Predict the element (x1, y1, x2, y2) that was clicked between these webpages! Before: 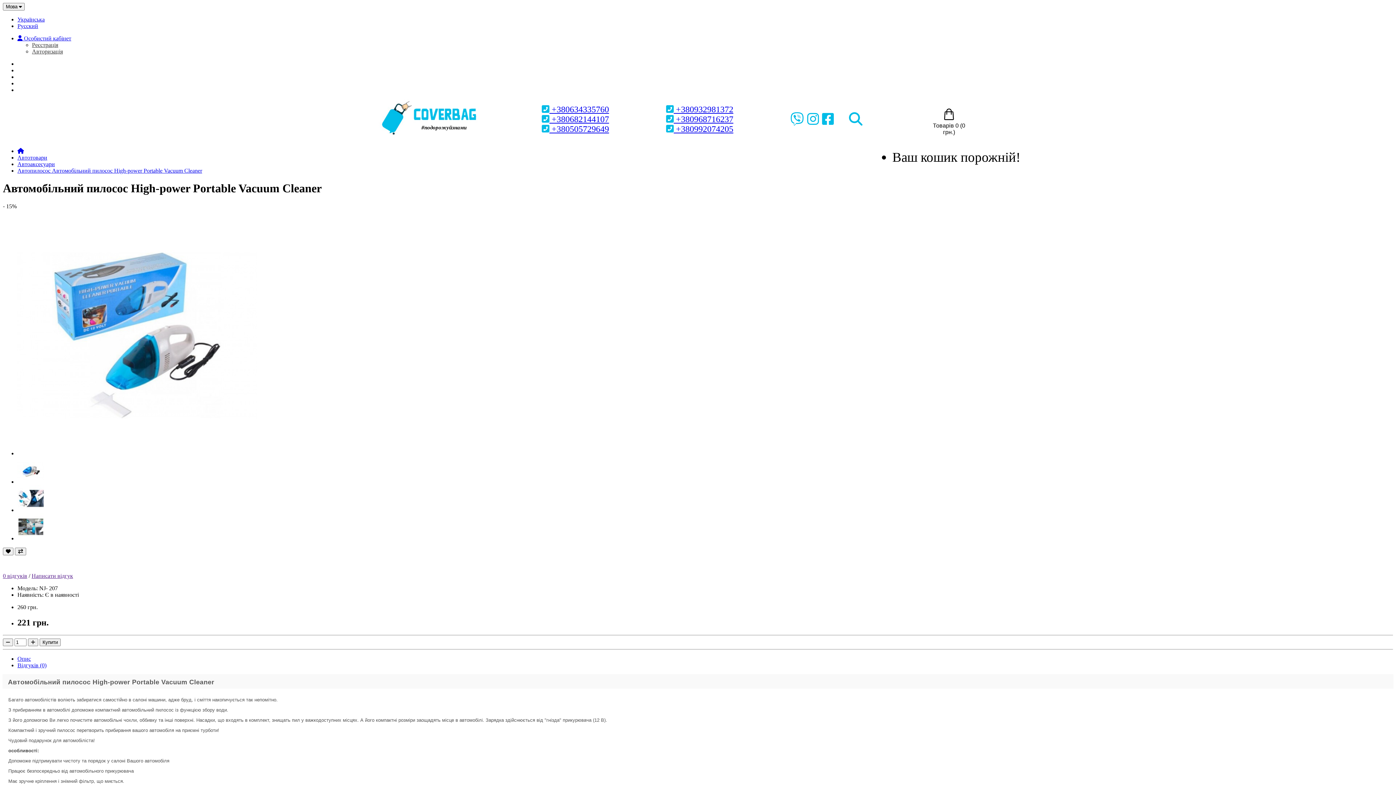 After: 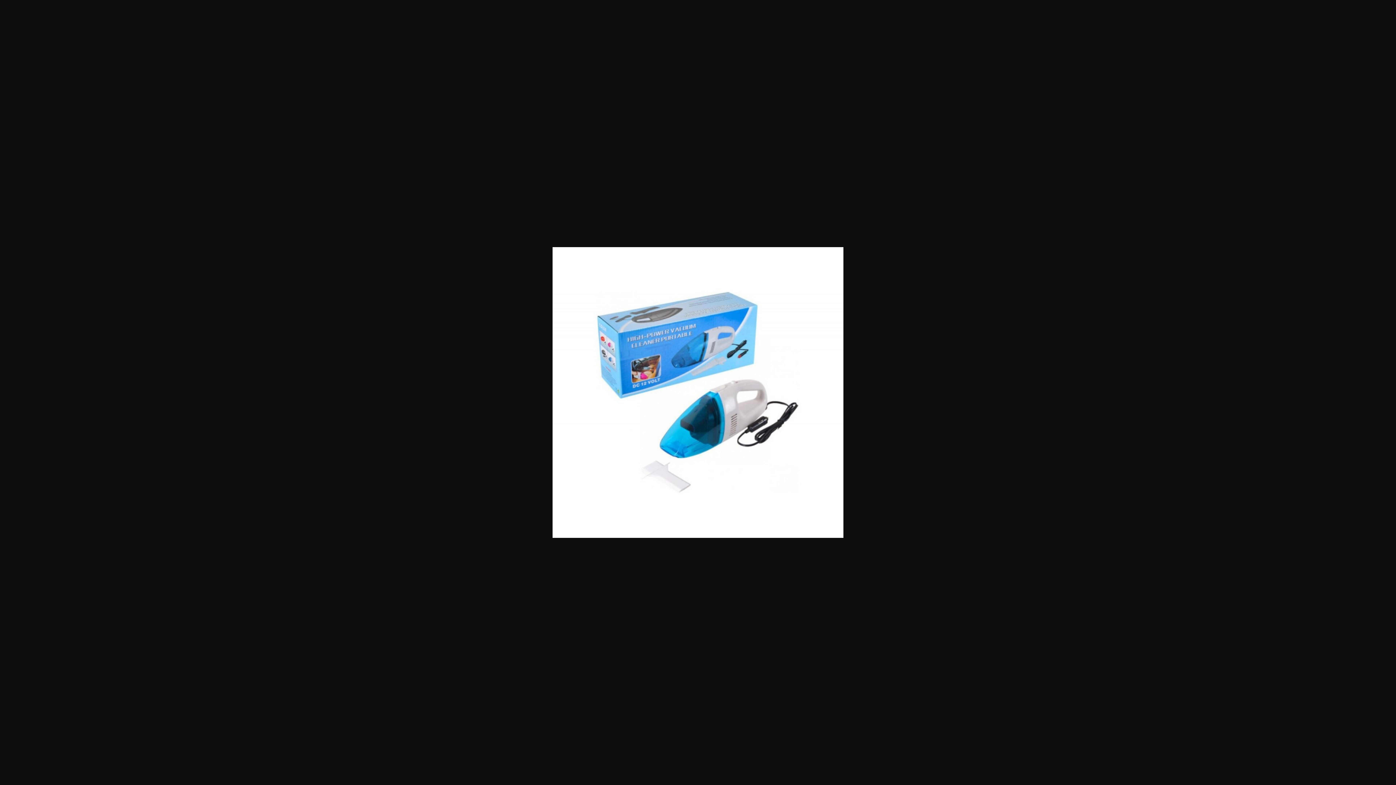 Action: bbox: (17, 450, 257, 456)